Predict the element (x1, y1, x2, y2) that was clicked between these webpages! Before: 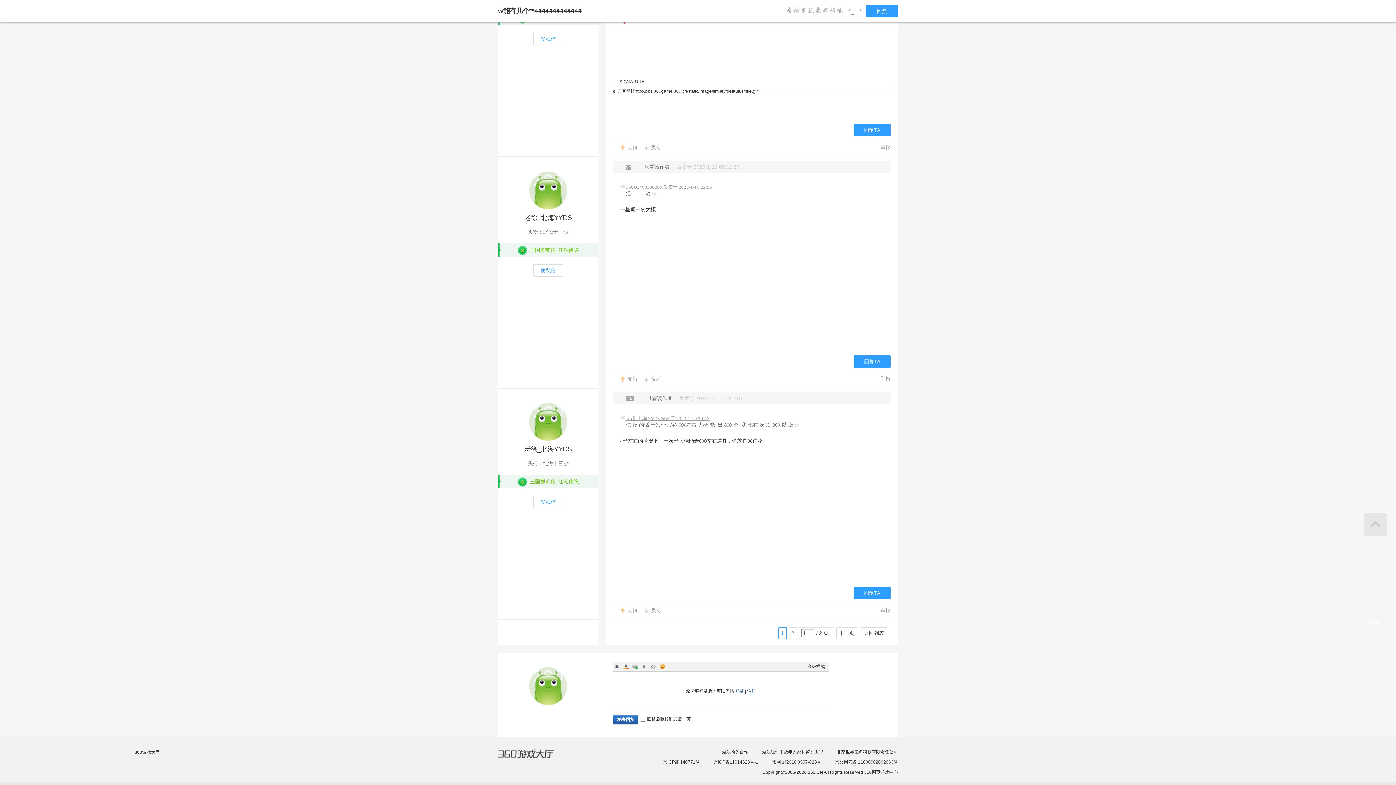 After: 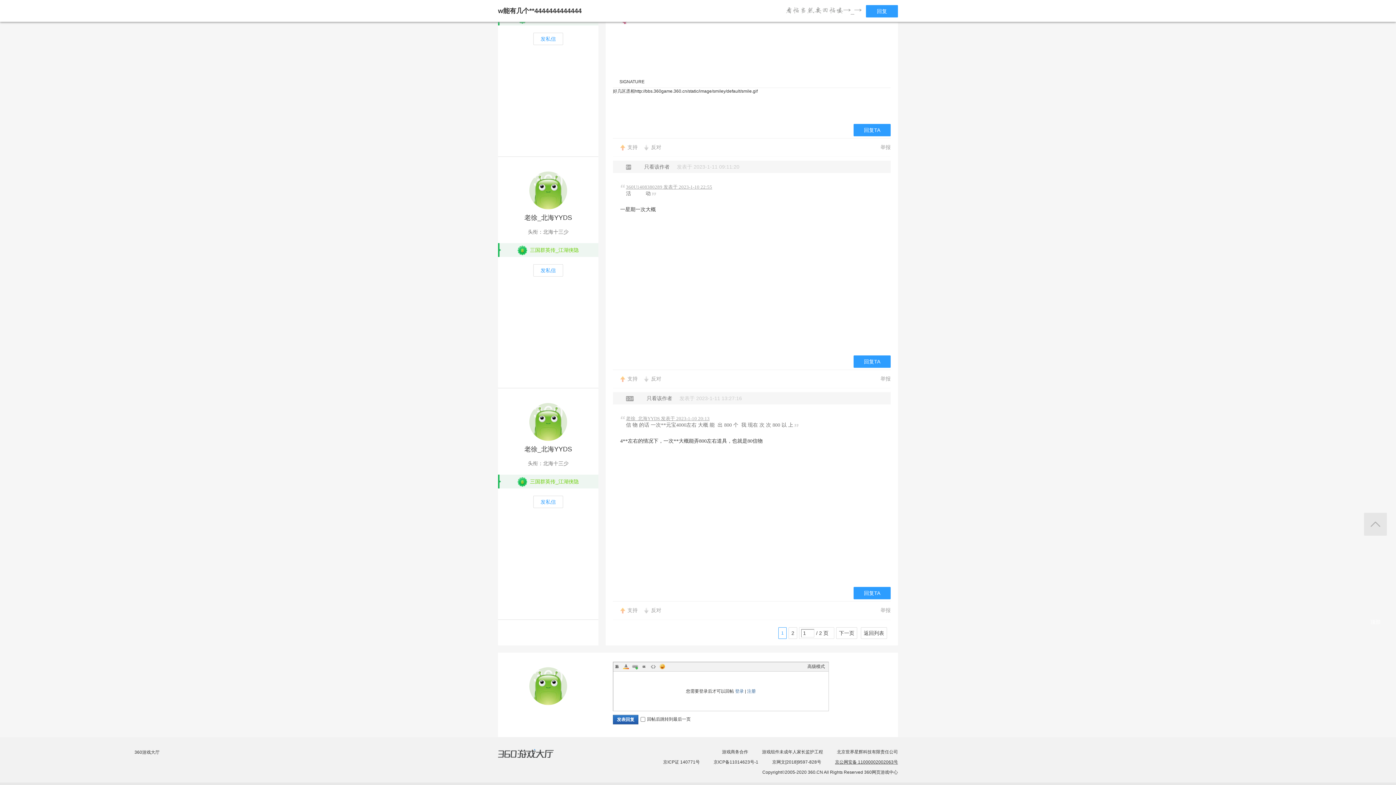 Action: bbox: (835, 760, 898, 765) label: 京公网安备 11000002002063号